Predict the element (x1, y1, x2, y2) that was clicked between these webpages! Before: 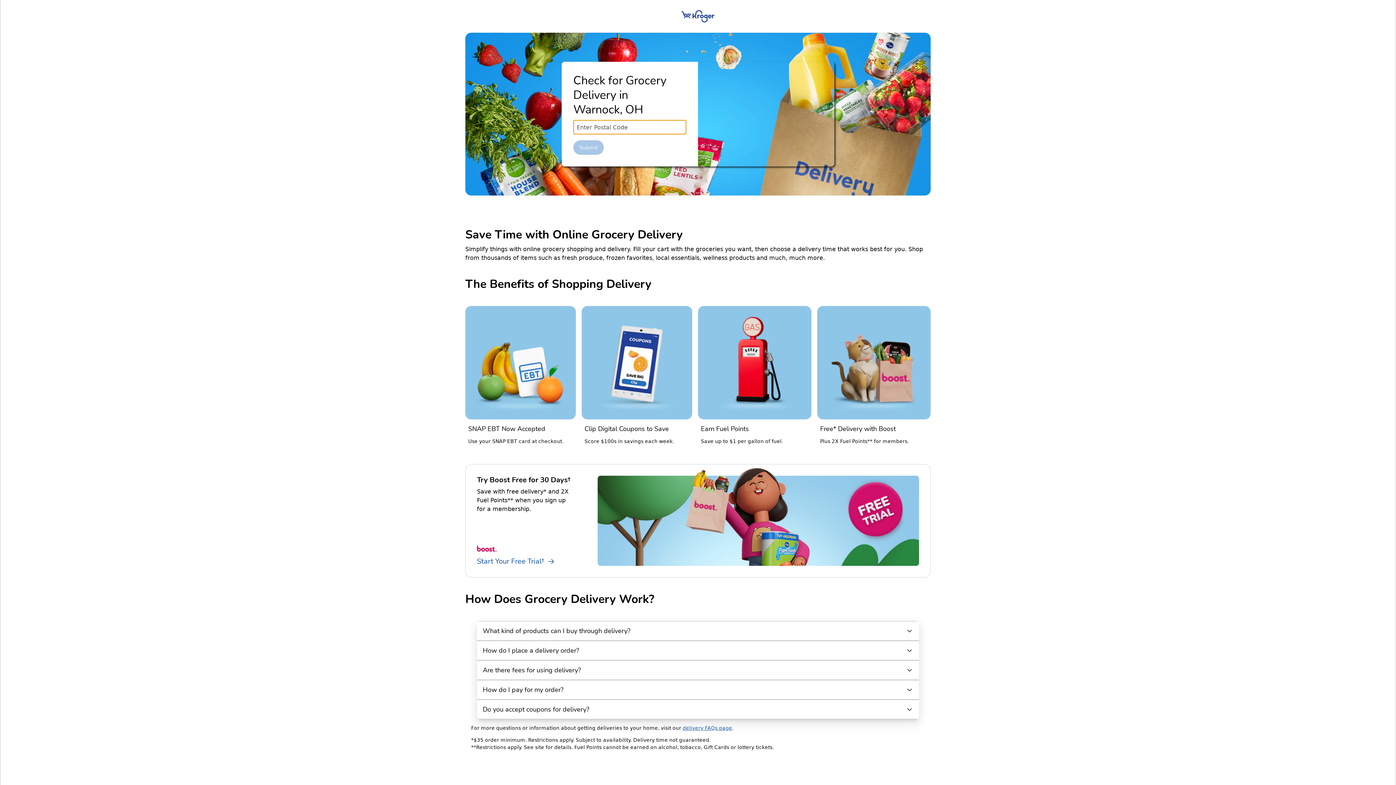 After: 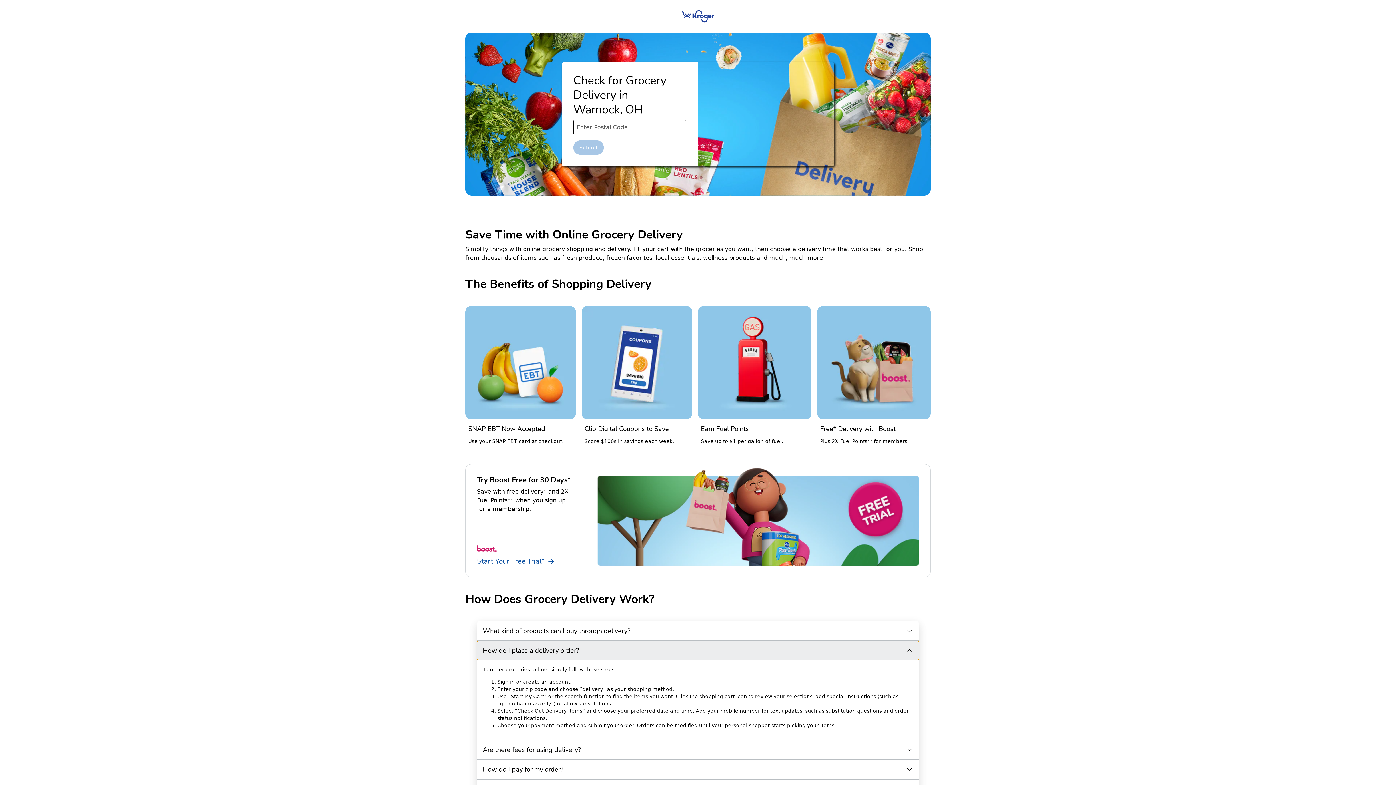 Action: bbox: (477, 641, 919, 660) label: How do I place a delivery order?